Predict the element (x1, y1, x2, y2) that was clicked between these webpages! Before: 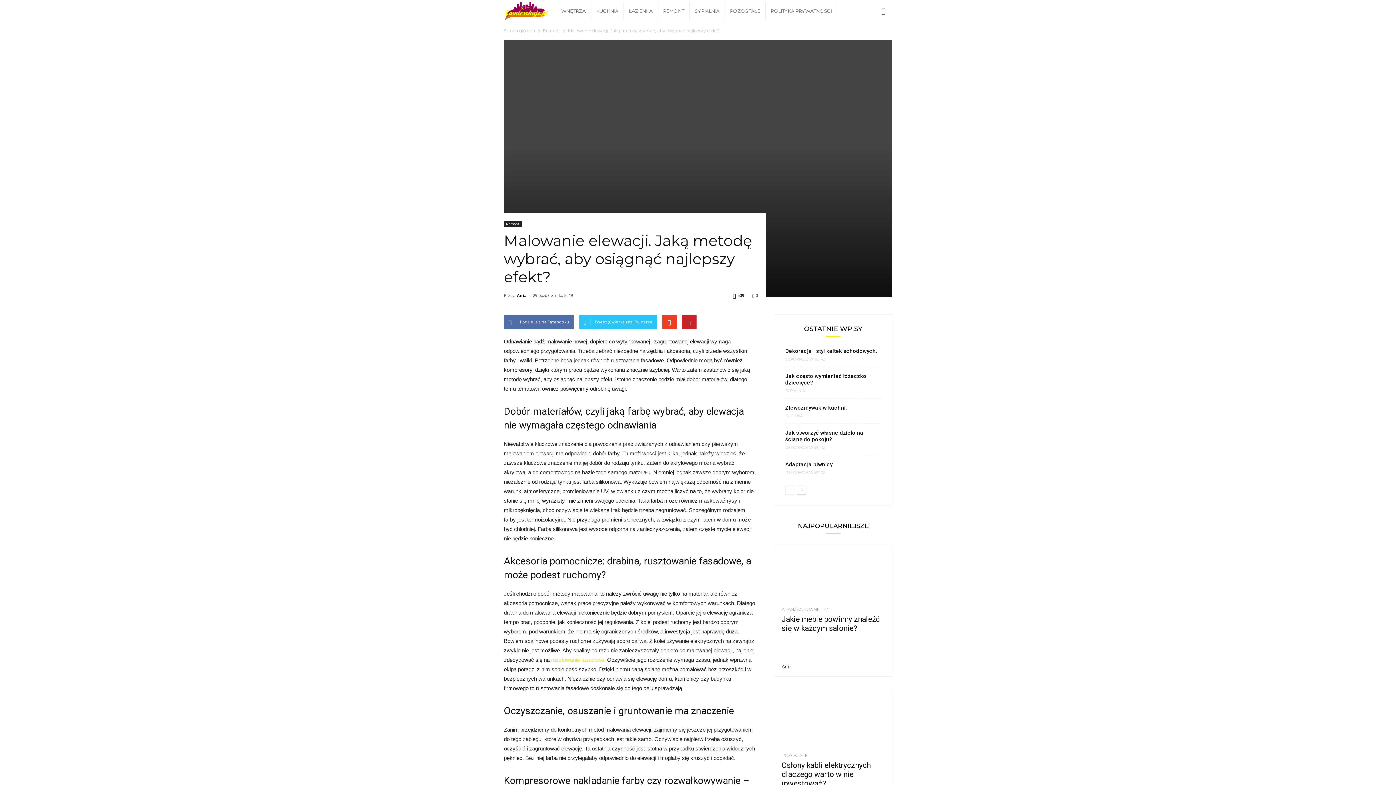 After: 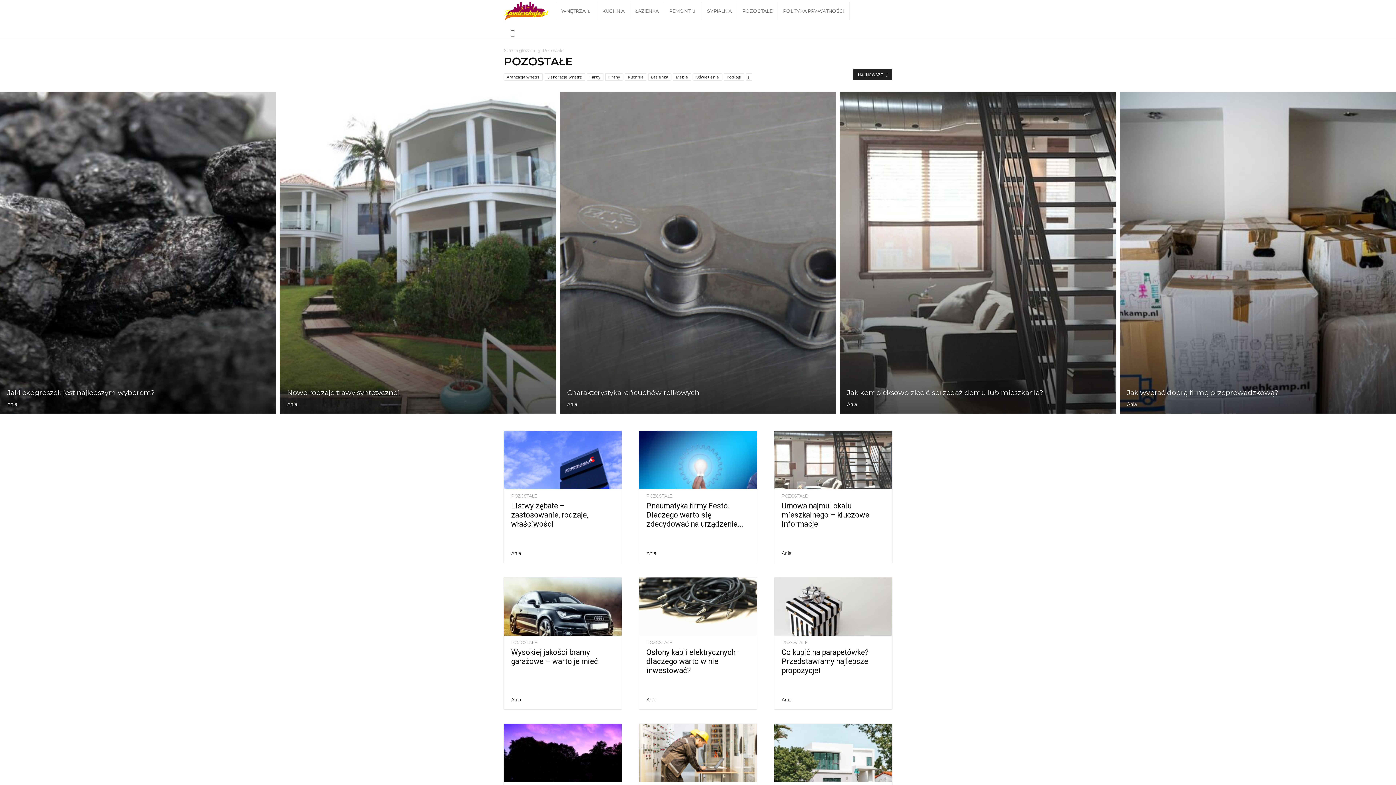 Action: bbox: (725, 1, 765, 20) label: POZOSTAŁE